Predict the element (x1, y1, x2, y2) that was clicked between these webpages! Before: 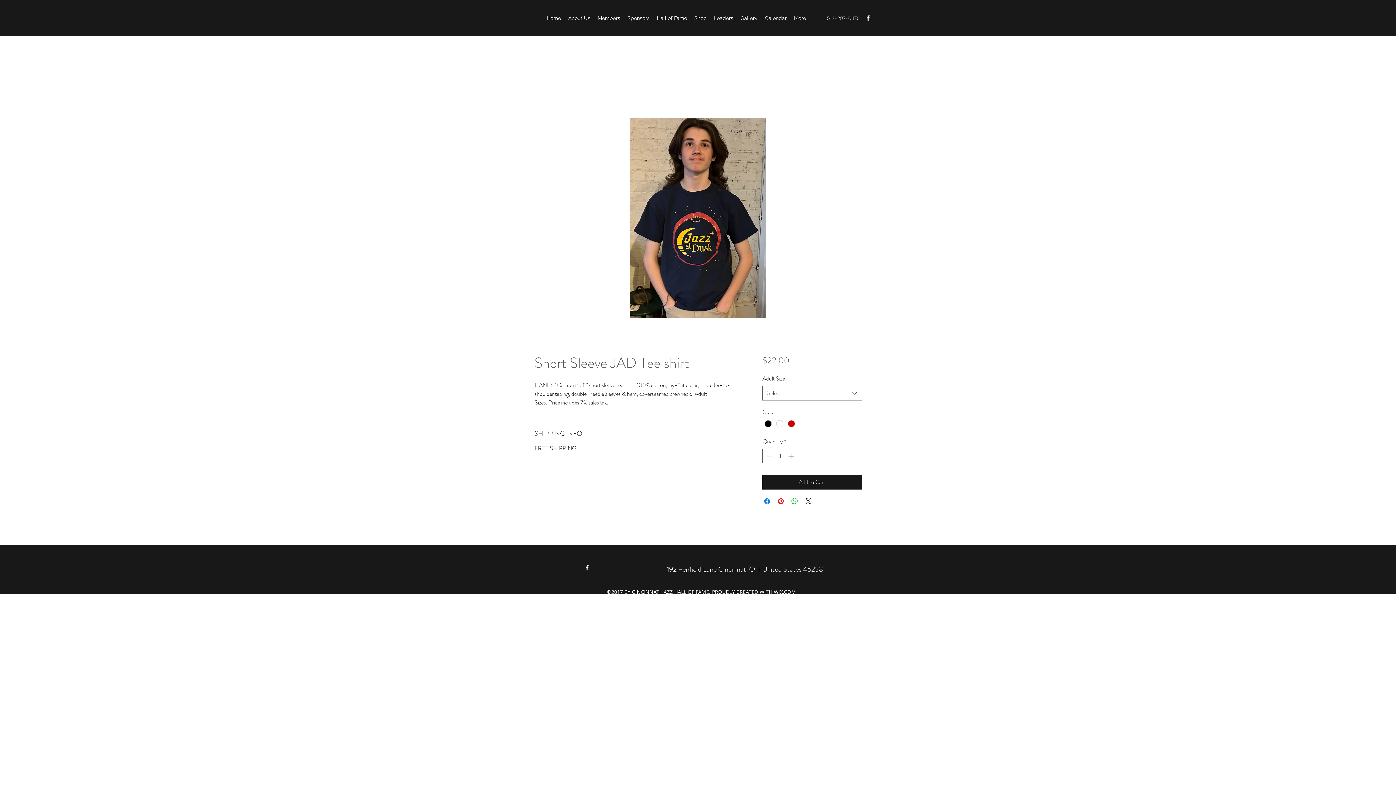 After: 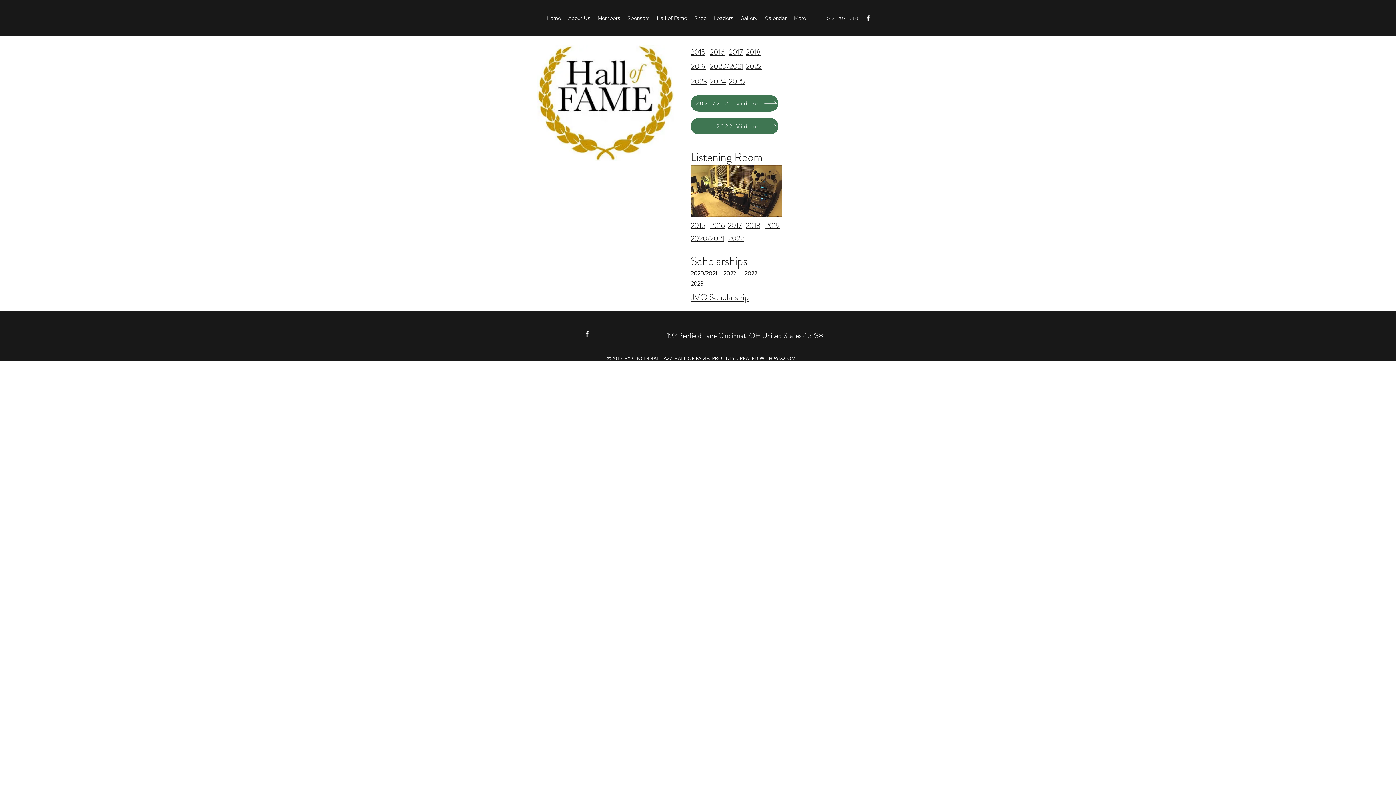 Action: bbox: (653, 12, 690, 23) label: Hall of Fame